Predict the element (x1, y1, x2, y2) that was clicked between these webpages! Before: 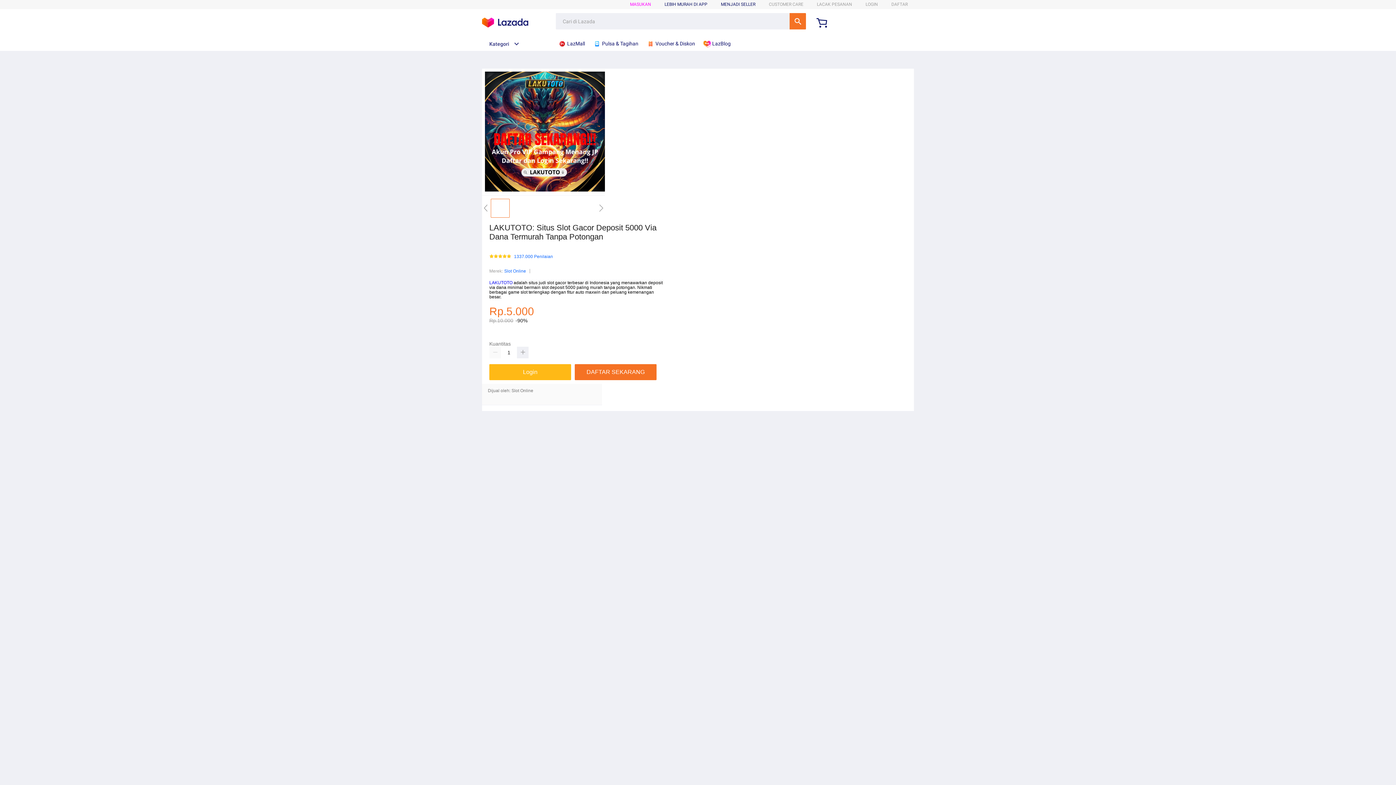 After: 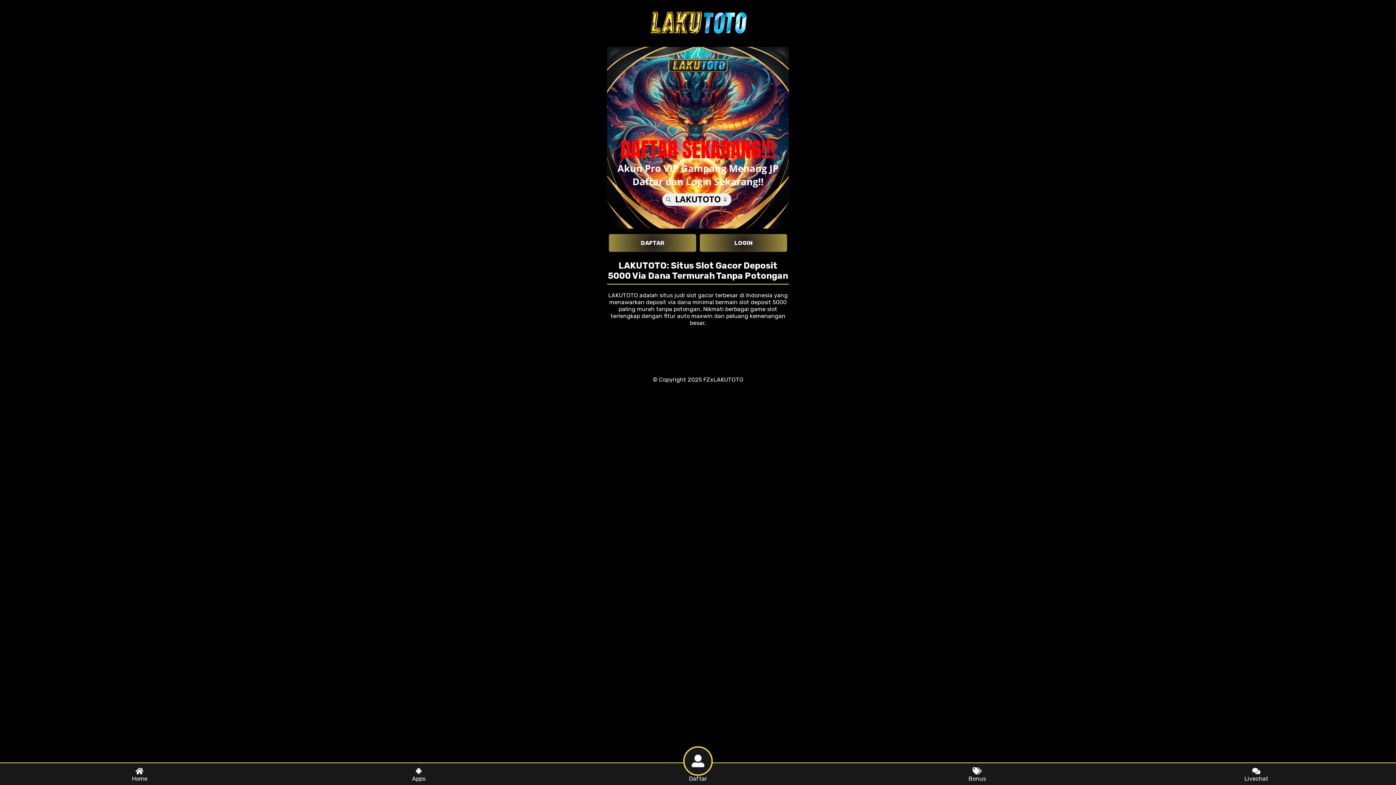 Action: label: LOGIN bbox: (865, 1, 878, 6)